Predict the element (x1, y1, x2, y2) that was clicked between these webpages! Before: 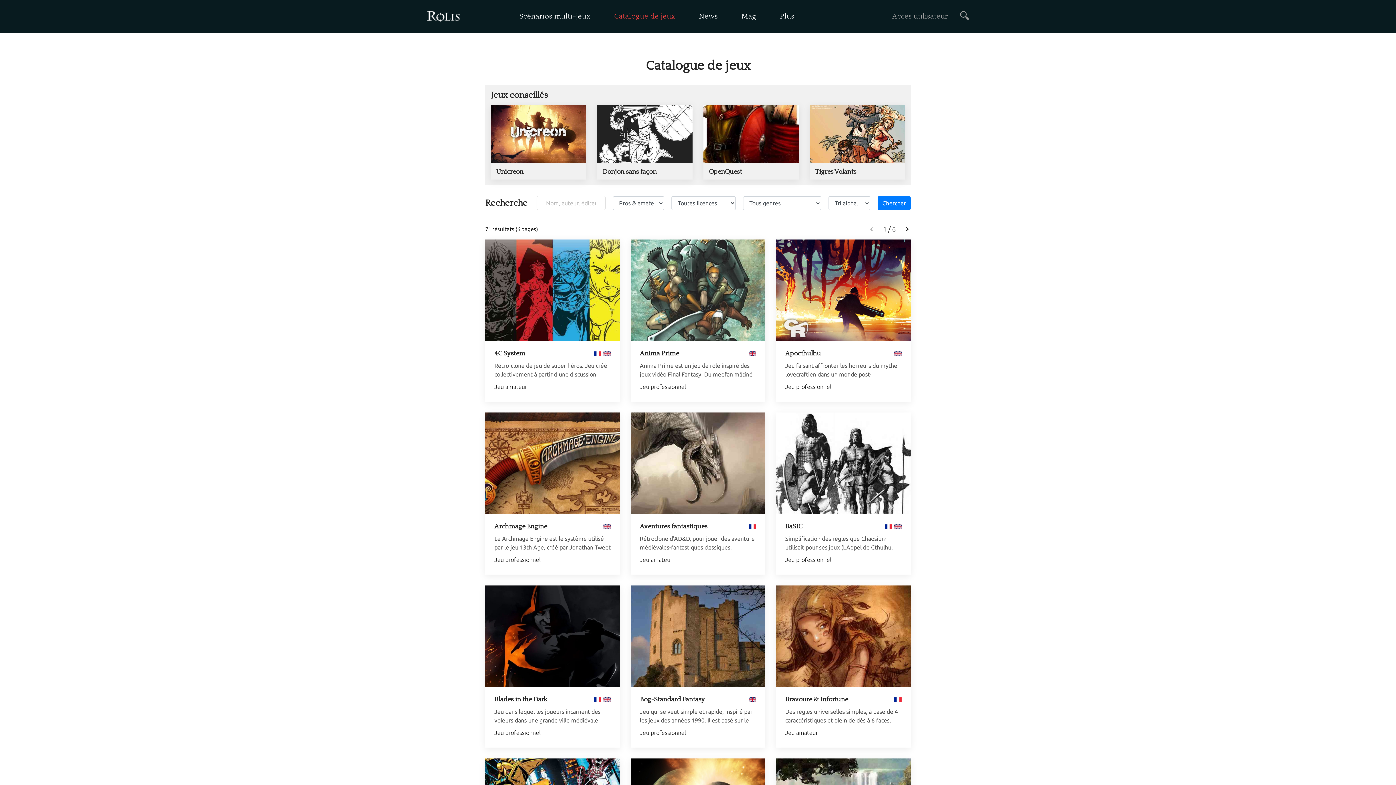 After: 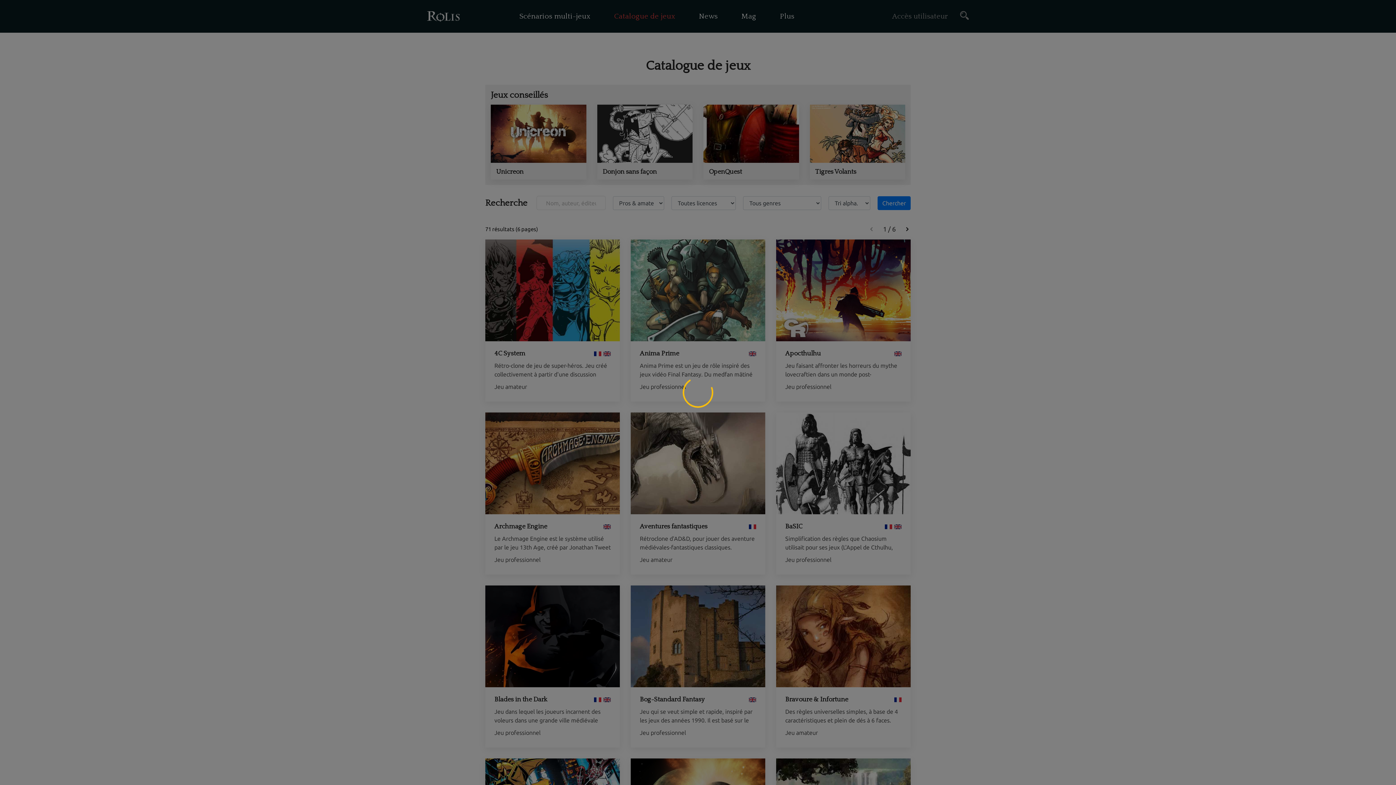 Action: bbox: (892, 0, 947, 32) label: Accès utilisateur